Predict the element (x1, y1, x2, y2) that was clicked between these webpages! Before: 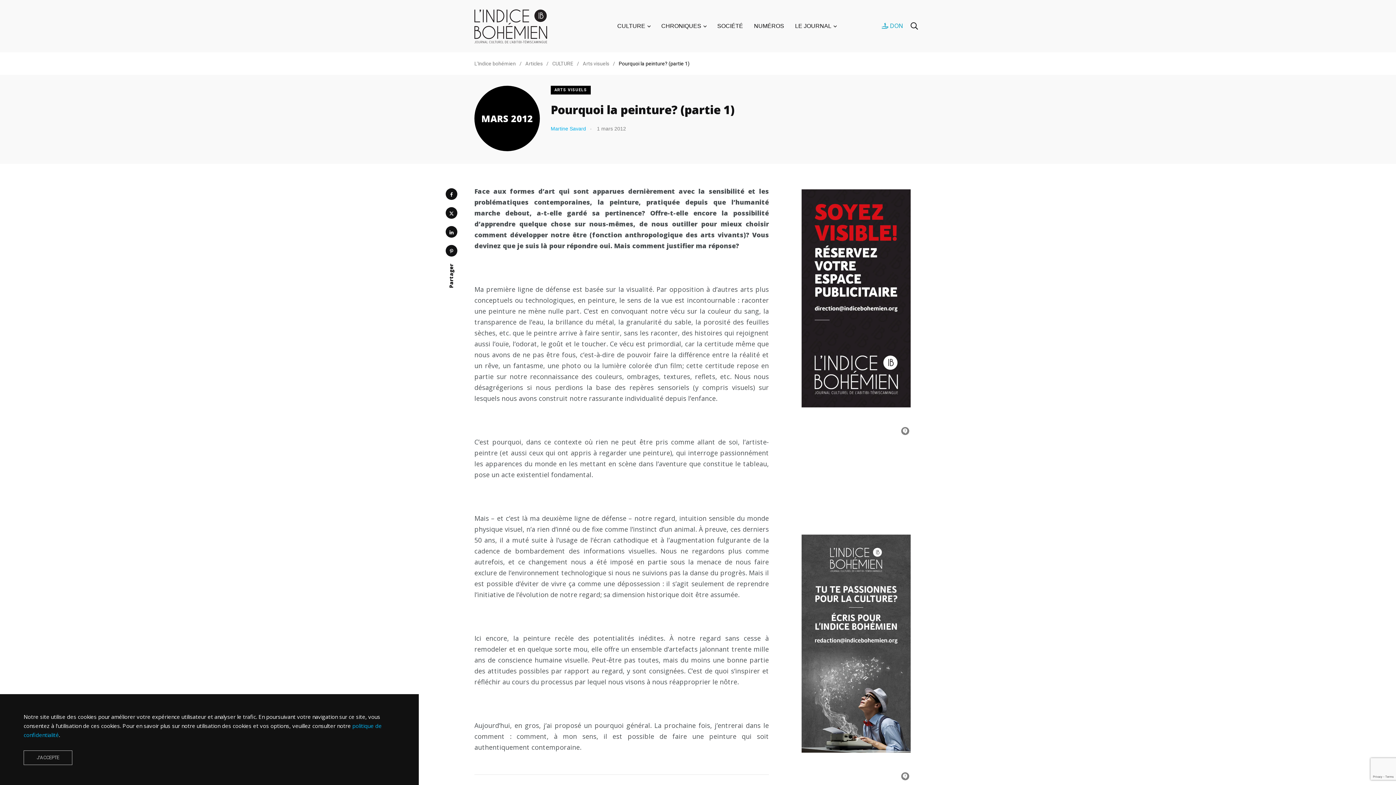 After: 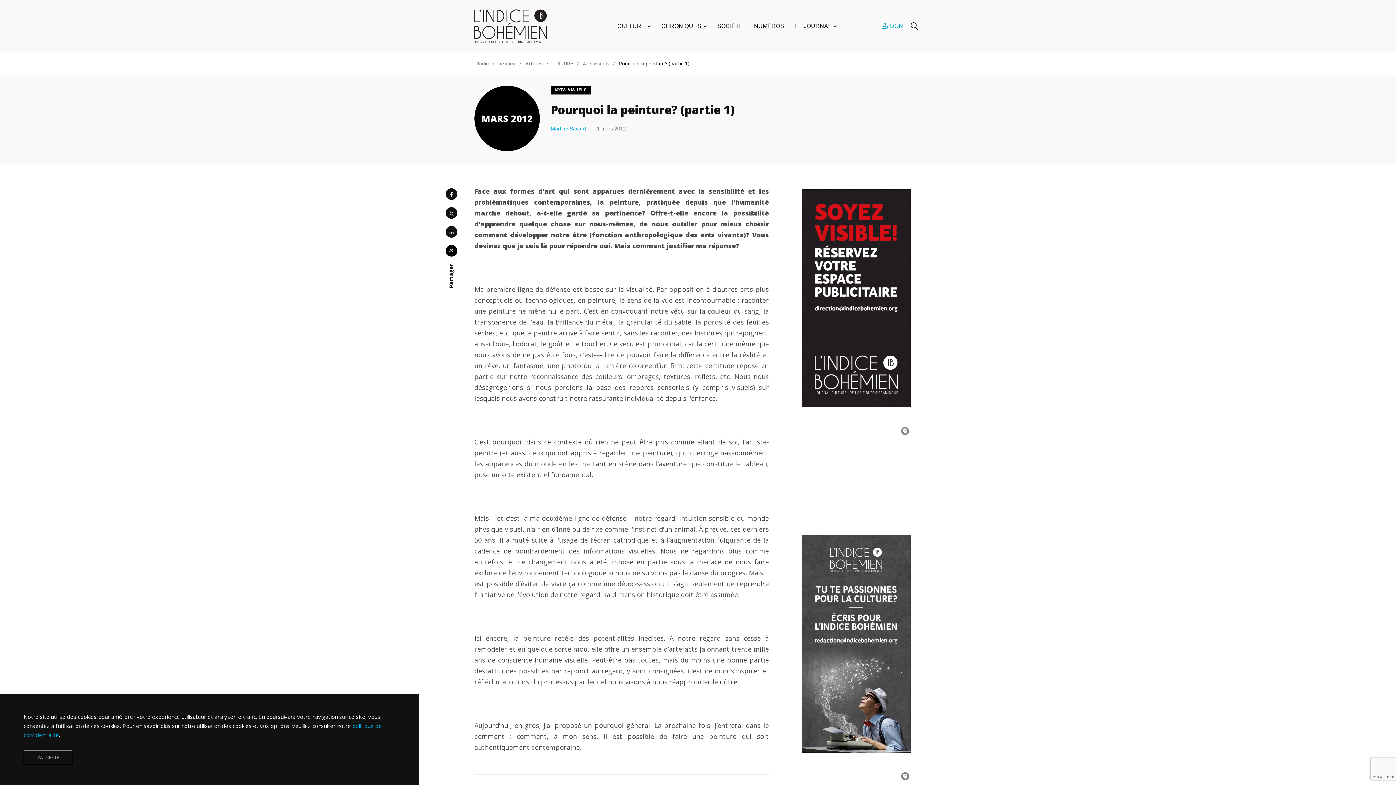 Action: bbox: (445, 245, 457, 256)